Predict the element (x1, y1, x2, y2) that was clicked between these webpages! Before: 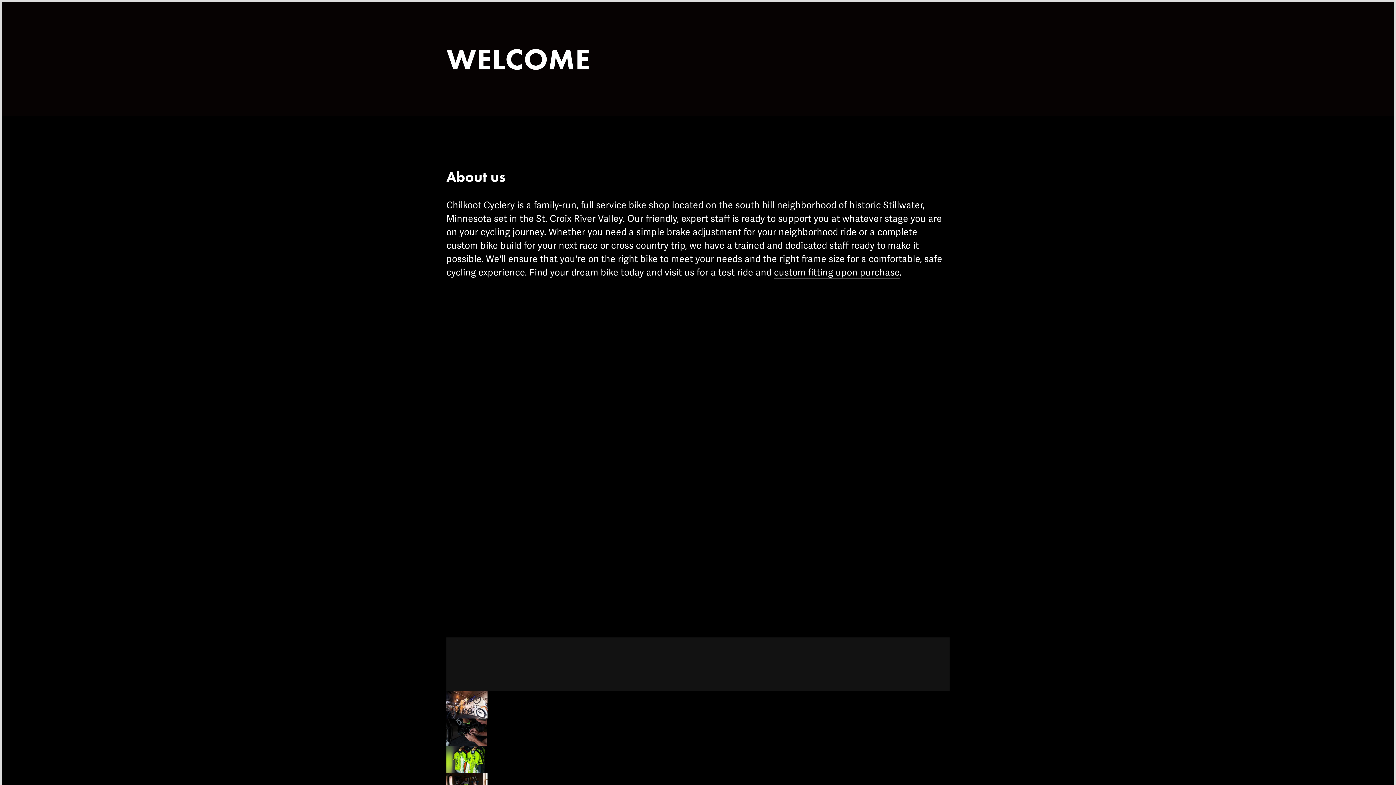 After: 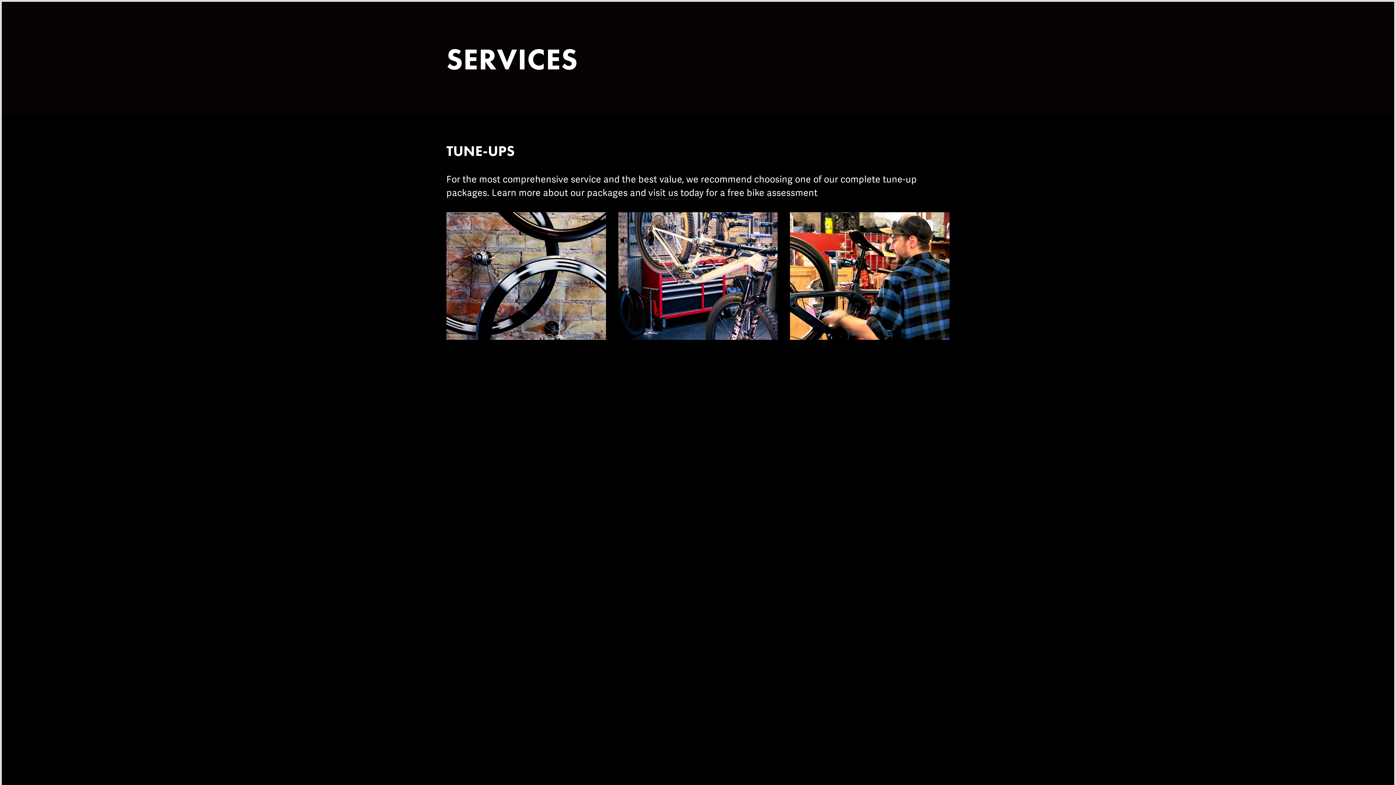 Action: label: custom fitting upon purchase bbox: (774, 267, 899, 279)